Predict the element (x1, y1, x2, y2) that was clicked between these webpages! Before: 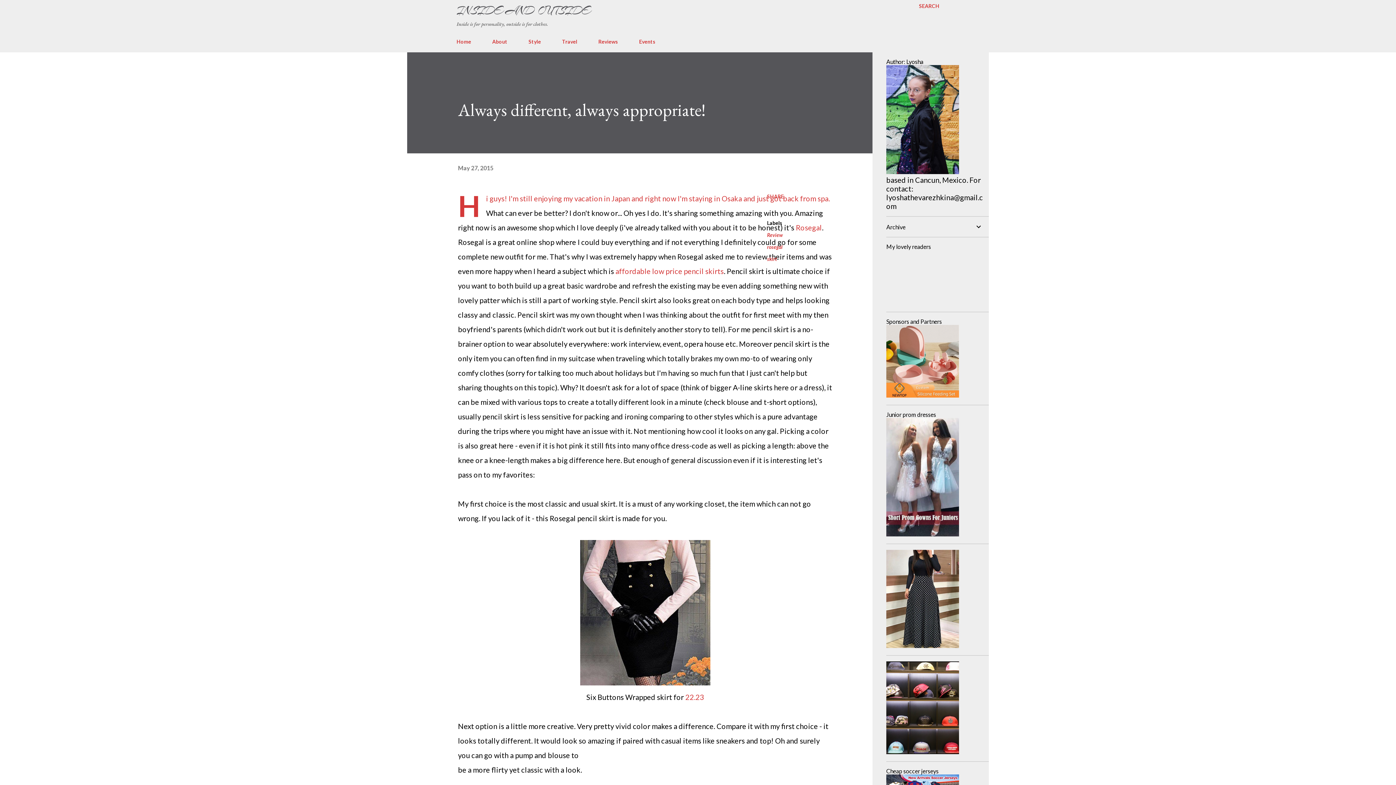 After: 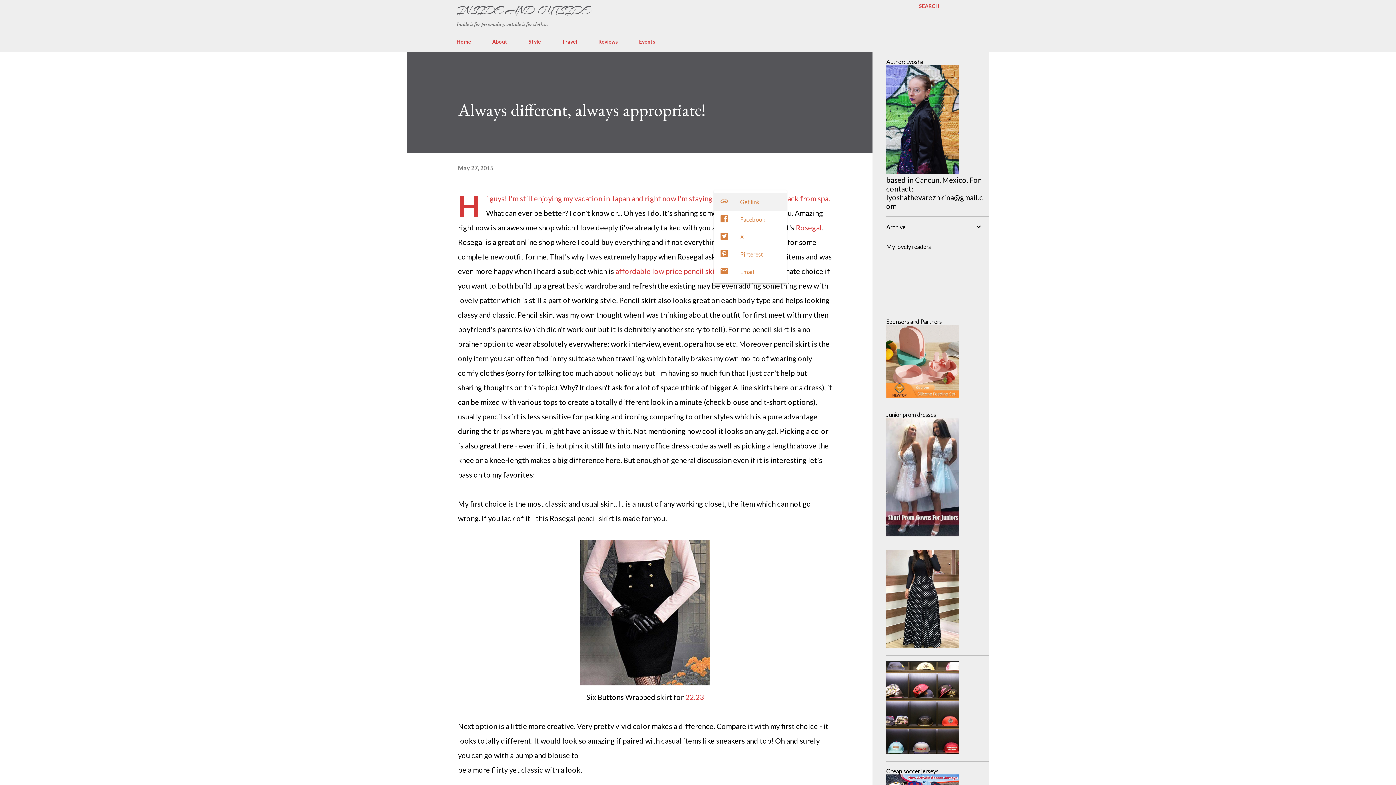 Action: label: Share bbox: (764, 190, 786, 202)